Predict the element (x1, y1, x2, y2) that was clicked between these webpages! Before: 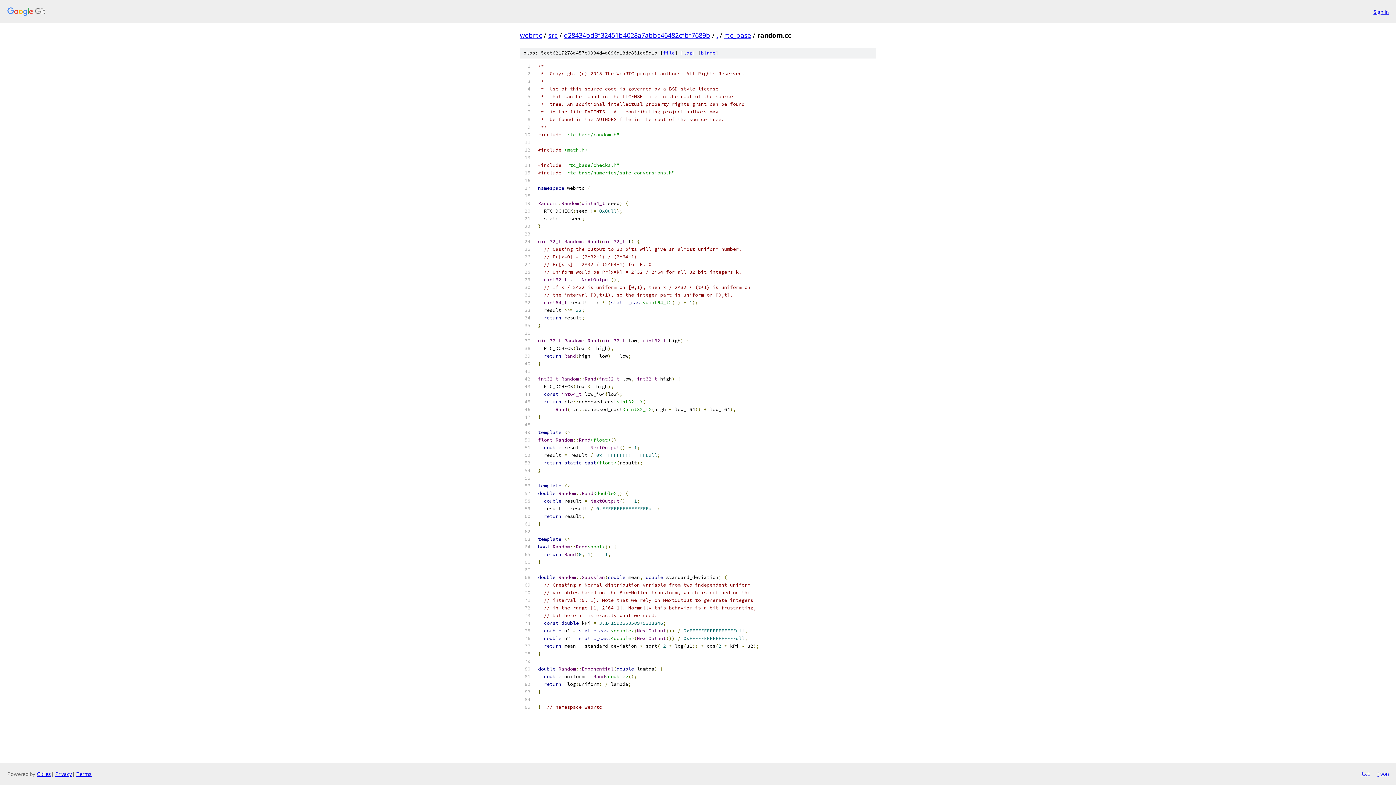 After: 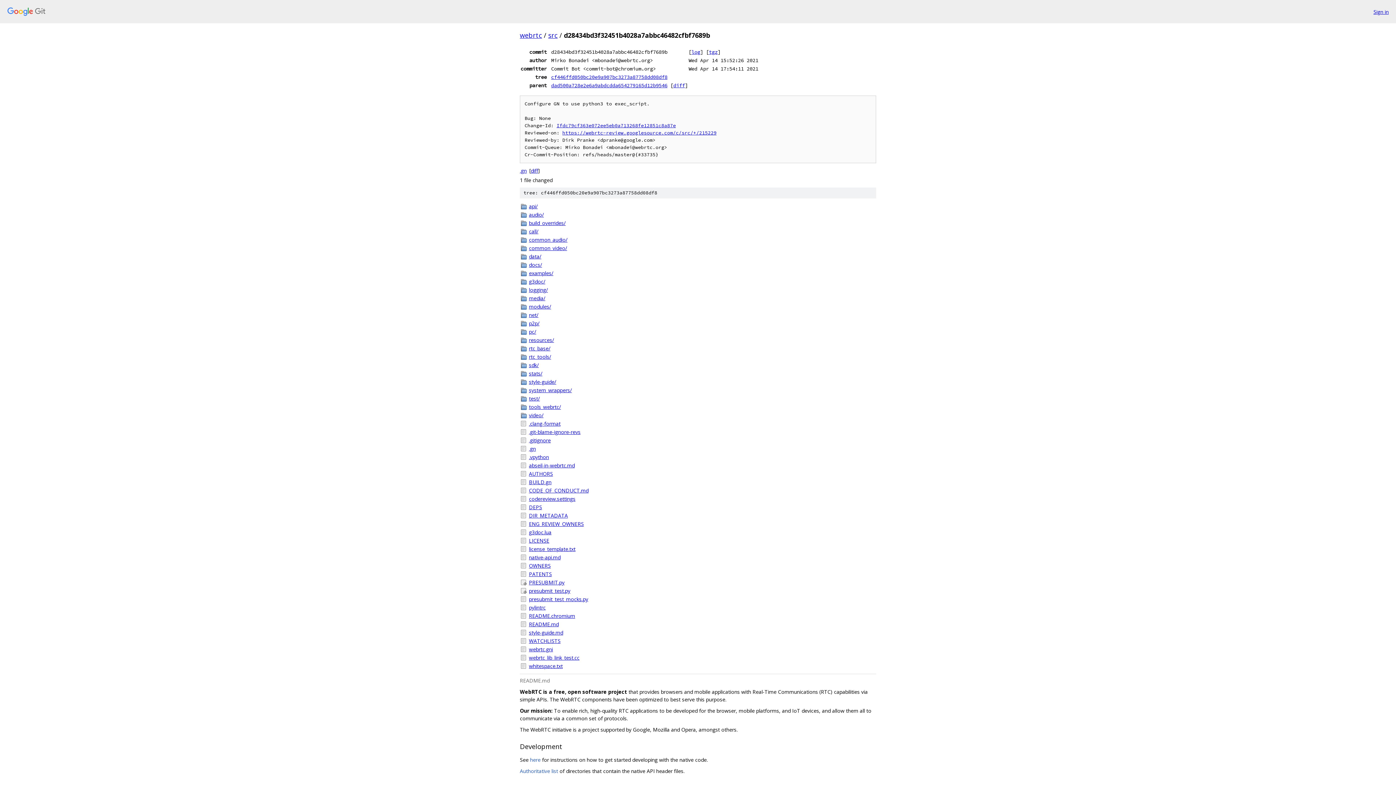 Action: bbox: (564, 30, 710, 39) label: d28434bd3f32451b4028a7abbc46482cfbf7689b